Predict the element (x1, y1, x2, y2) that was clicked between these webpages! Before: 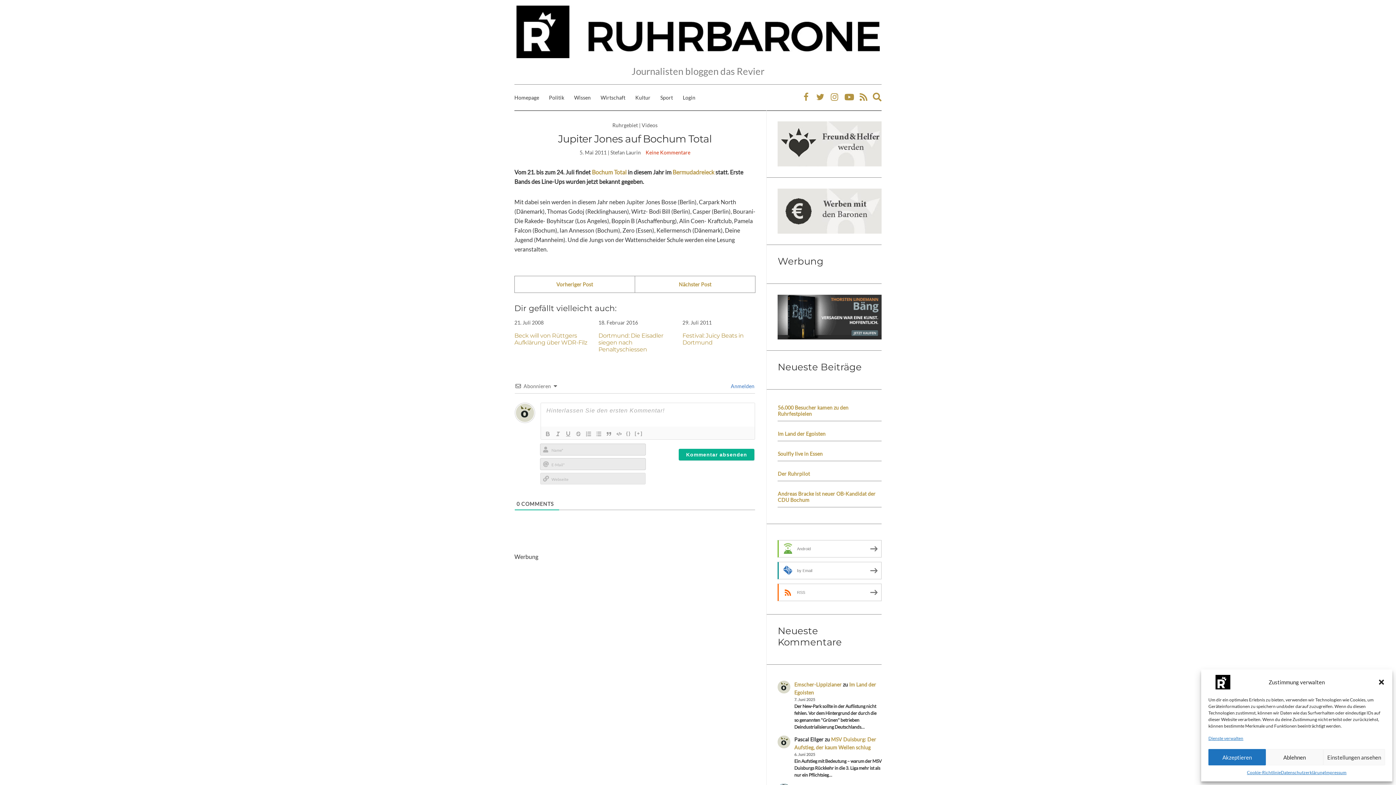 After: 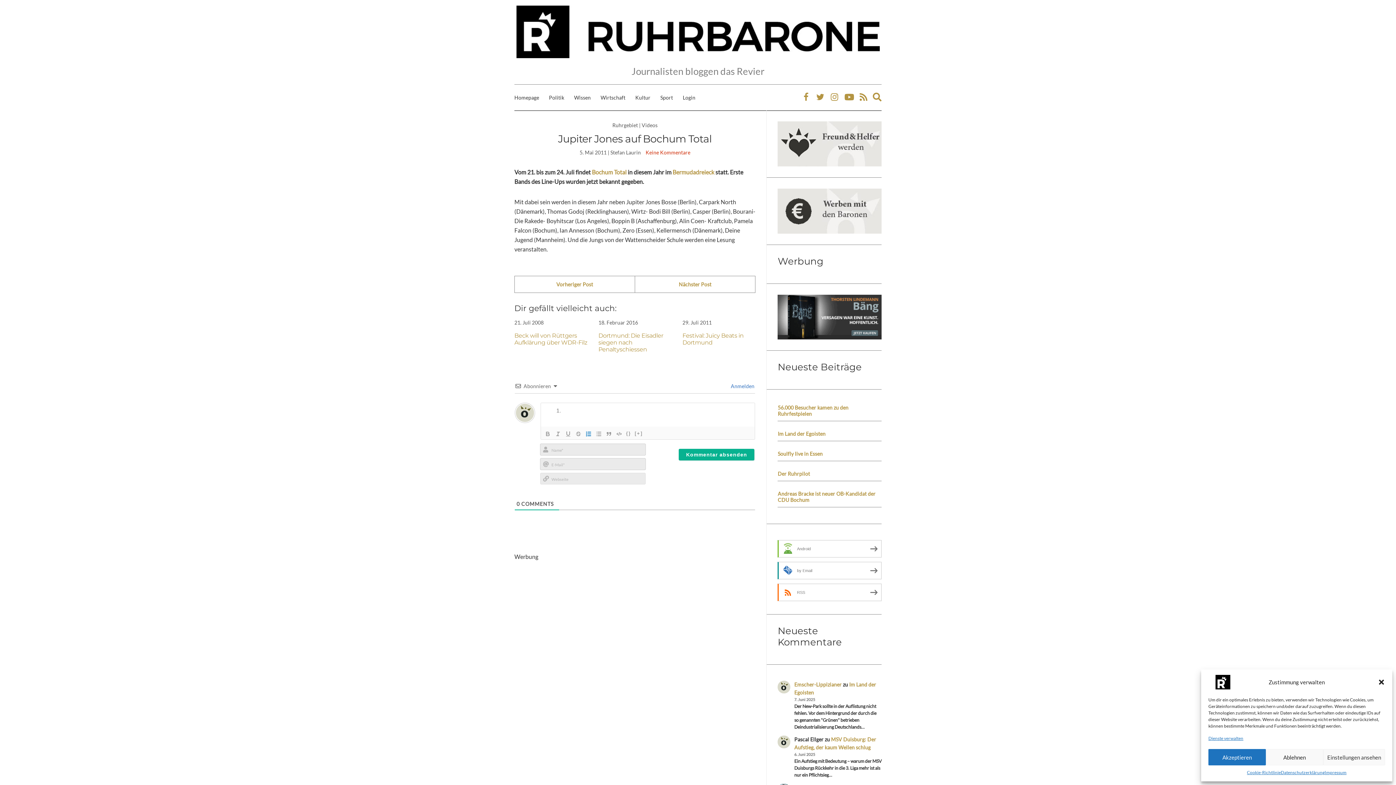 Action: bbox: (583, 429, 593, 438)